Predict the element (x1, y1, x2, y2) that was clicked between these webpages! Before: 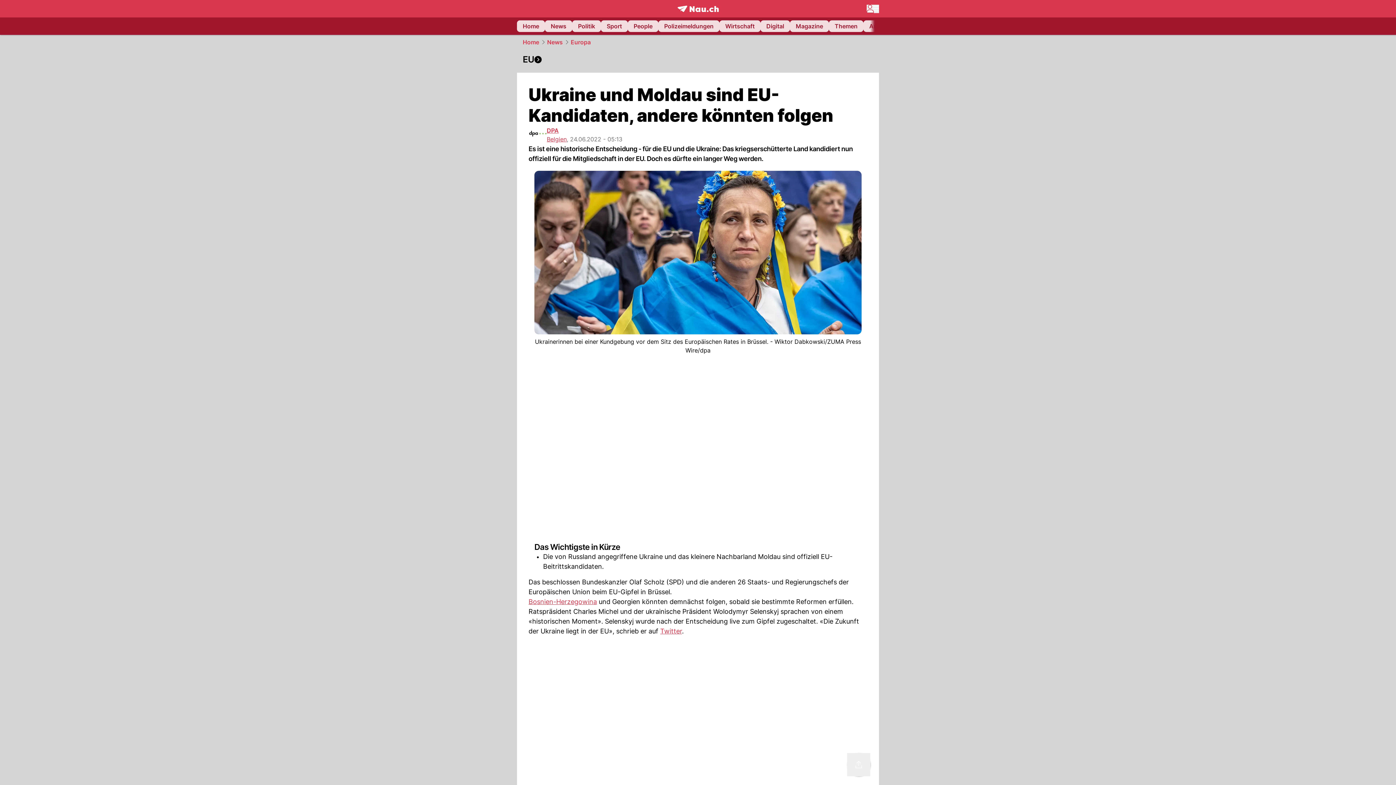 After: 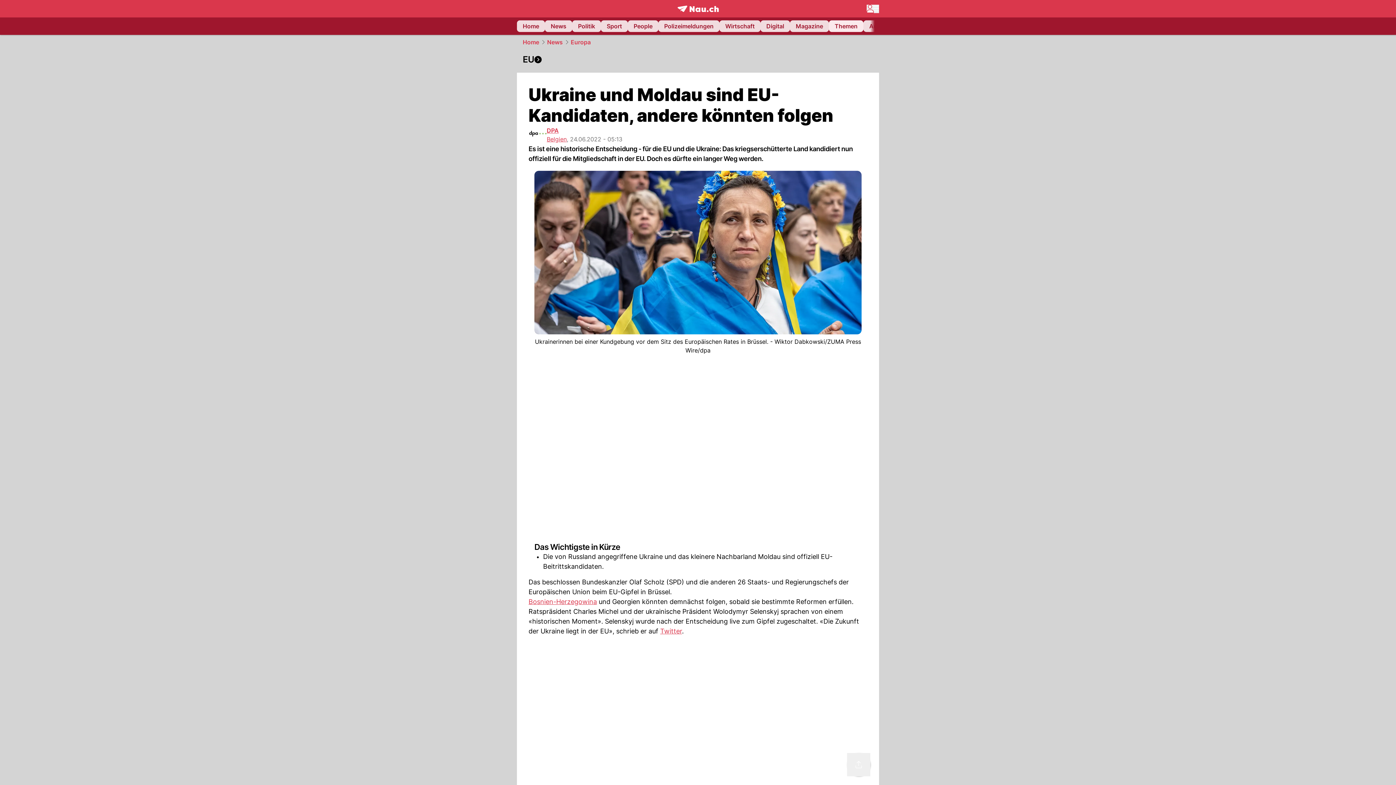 Action: label: Themen bbox: (829, 20, 863, 32)